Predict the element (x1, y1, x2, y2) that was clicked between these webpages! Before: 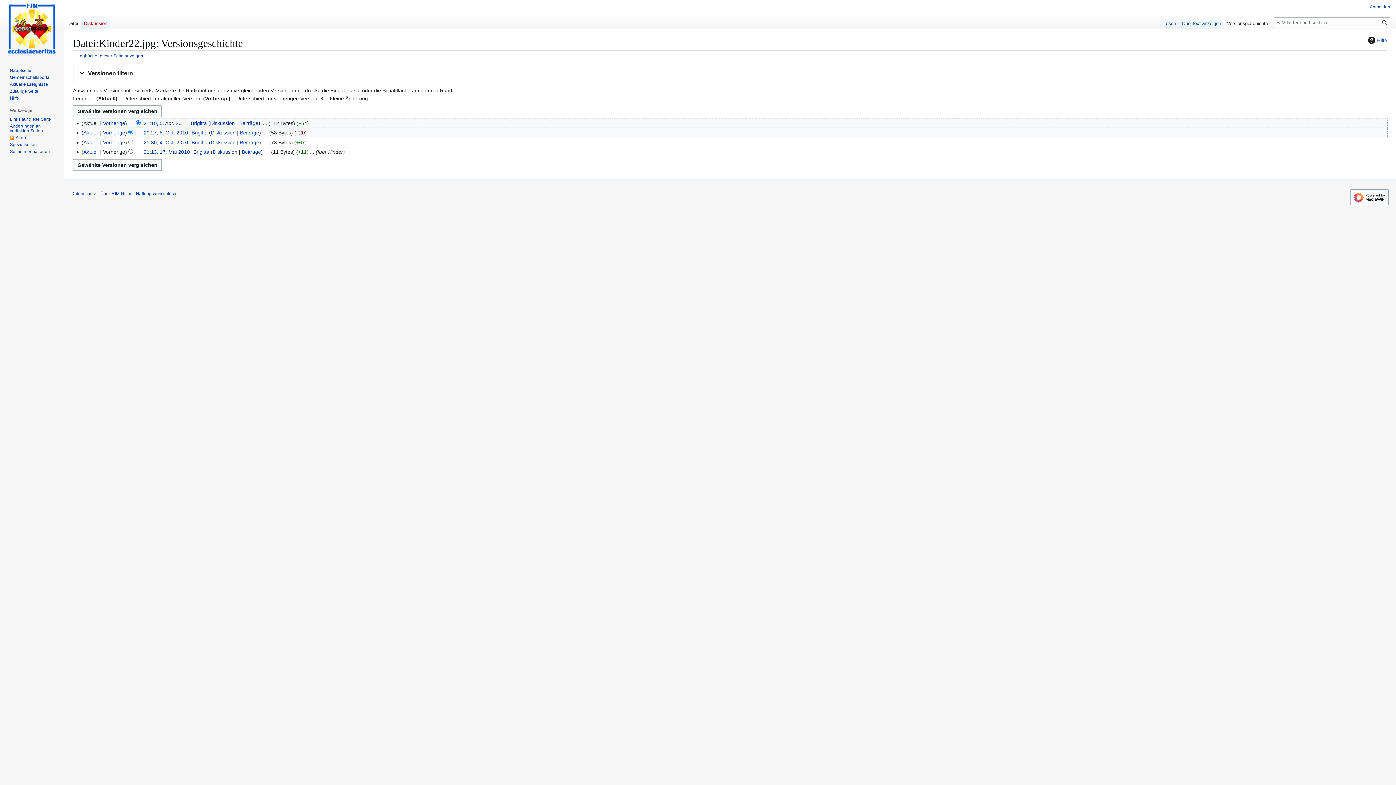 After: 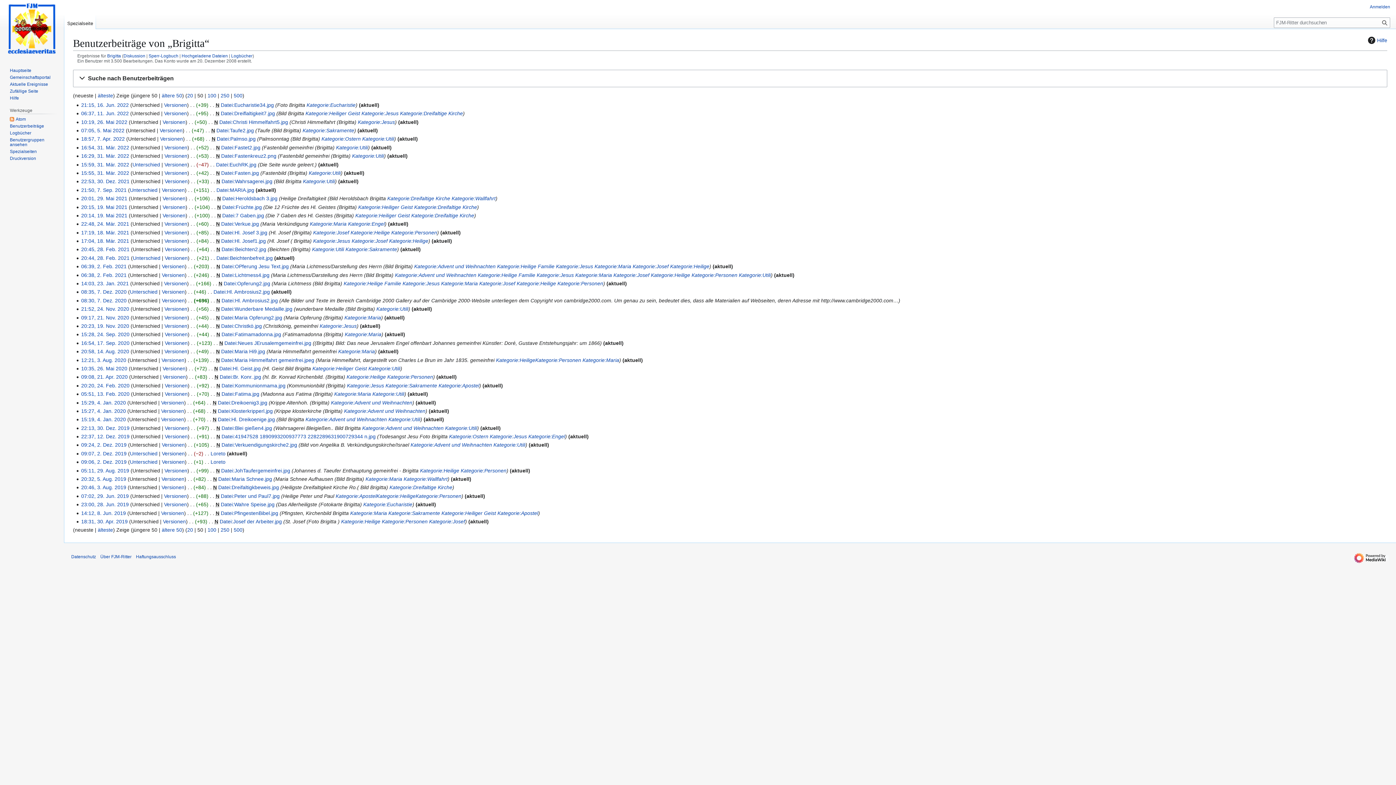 Action: bbox: (241, 149, 261, 154) label: Beiträge